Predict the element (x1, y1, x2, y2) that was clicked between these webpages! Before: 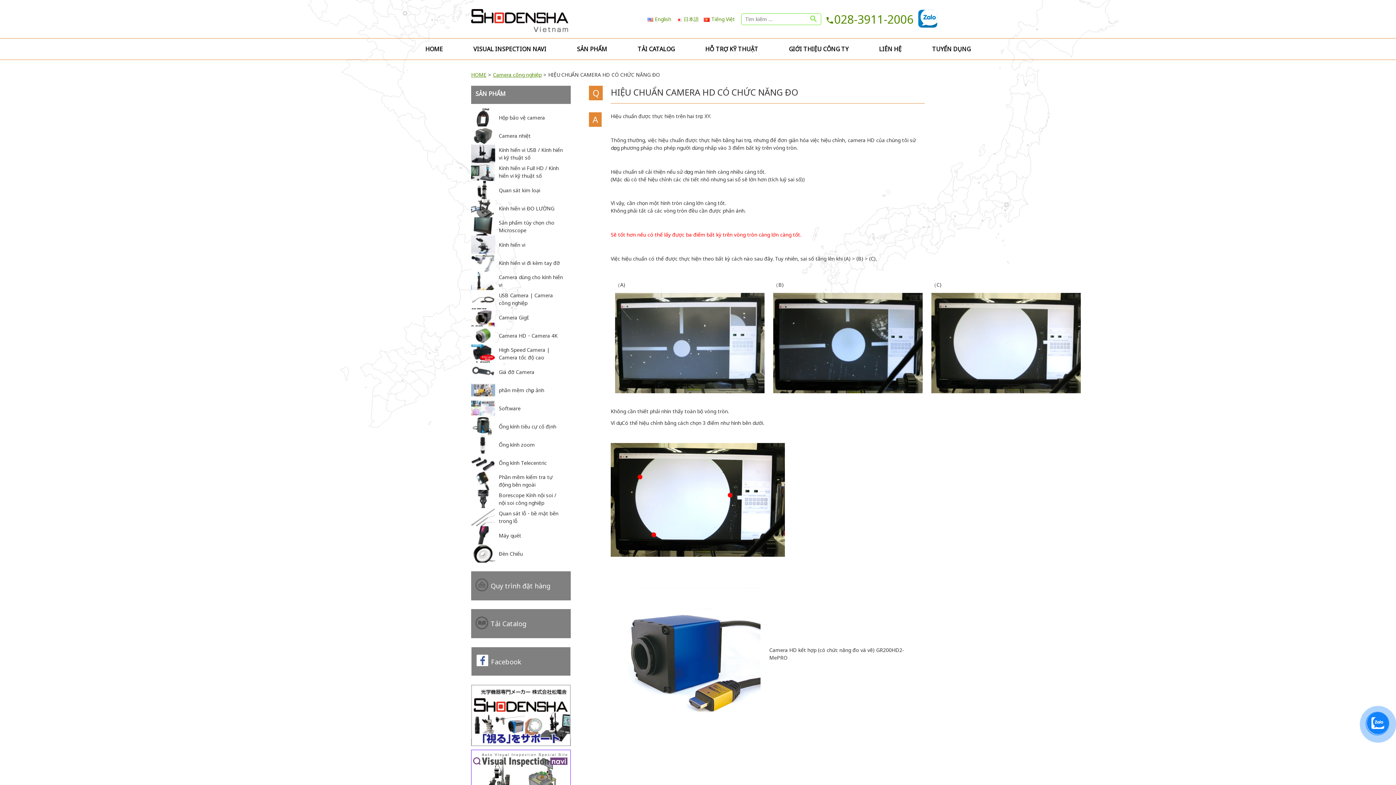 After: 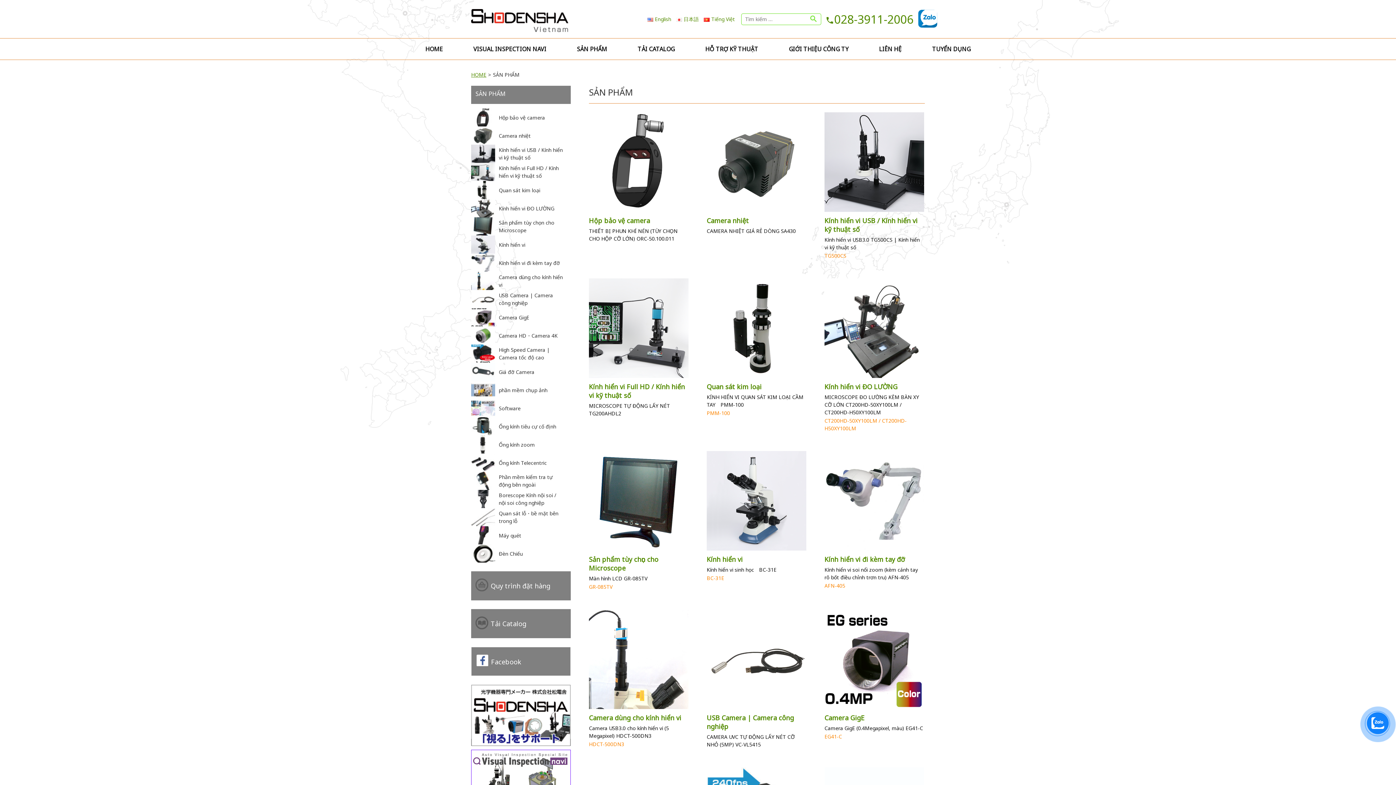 Action: label: SẢN PHẨM bbox: (562, 38, 621, 59)